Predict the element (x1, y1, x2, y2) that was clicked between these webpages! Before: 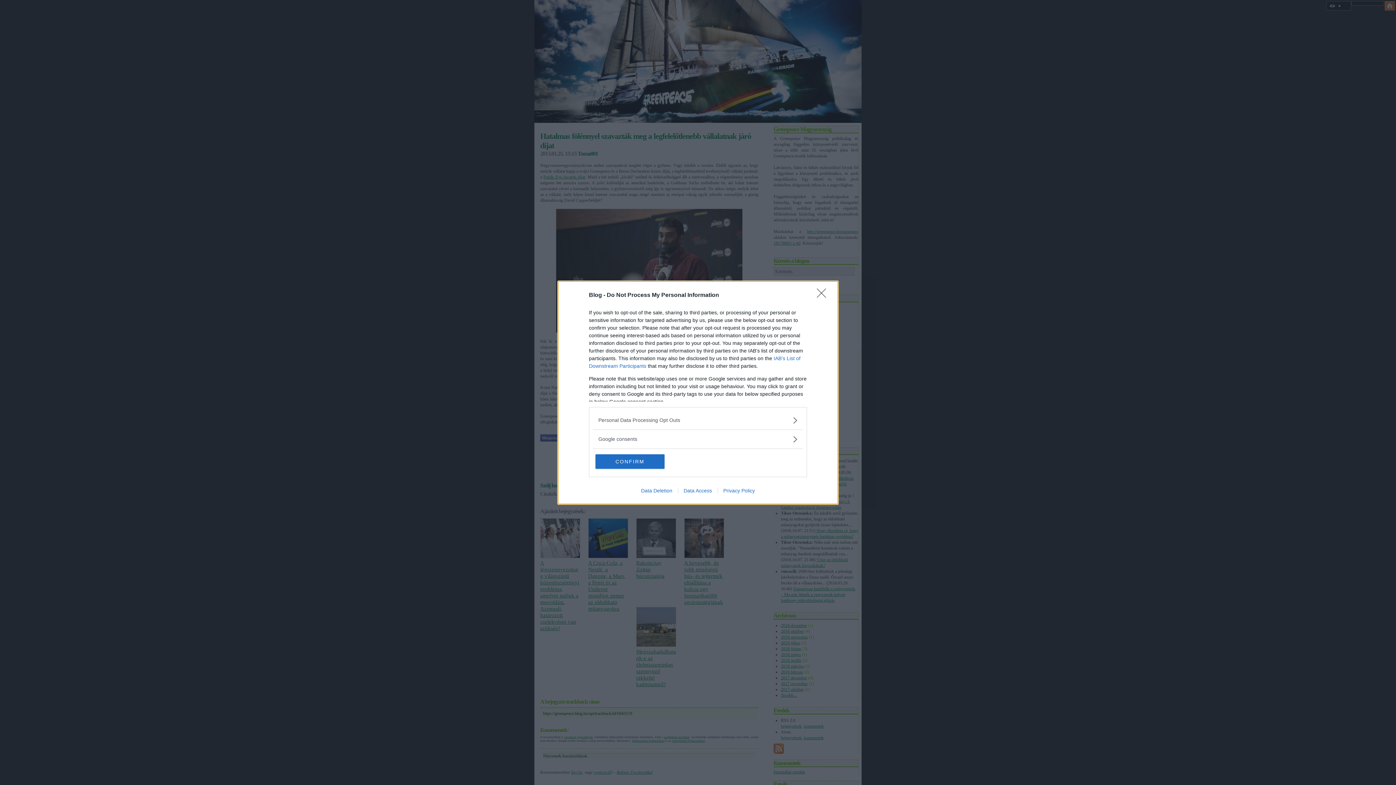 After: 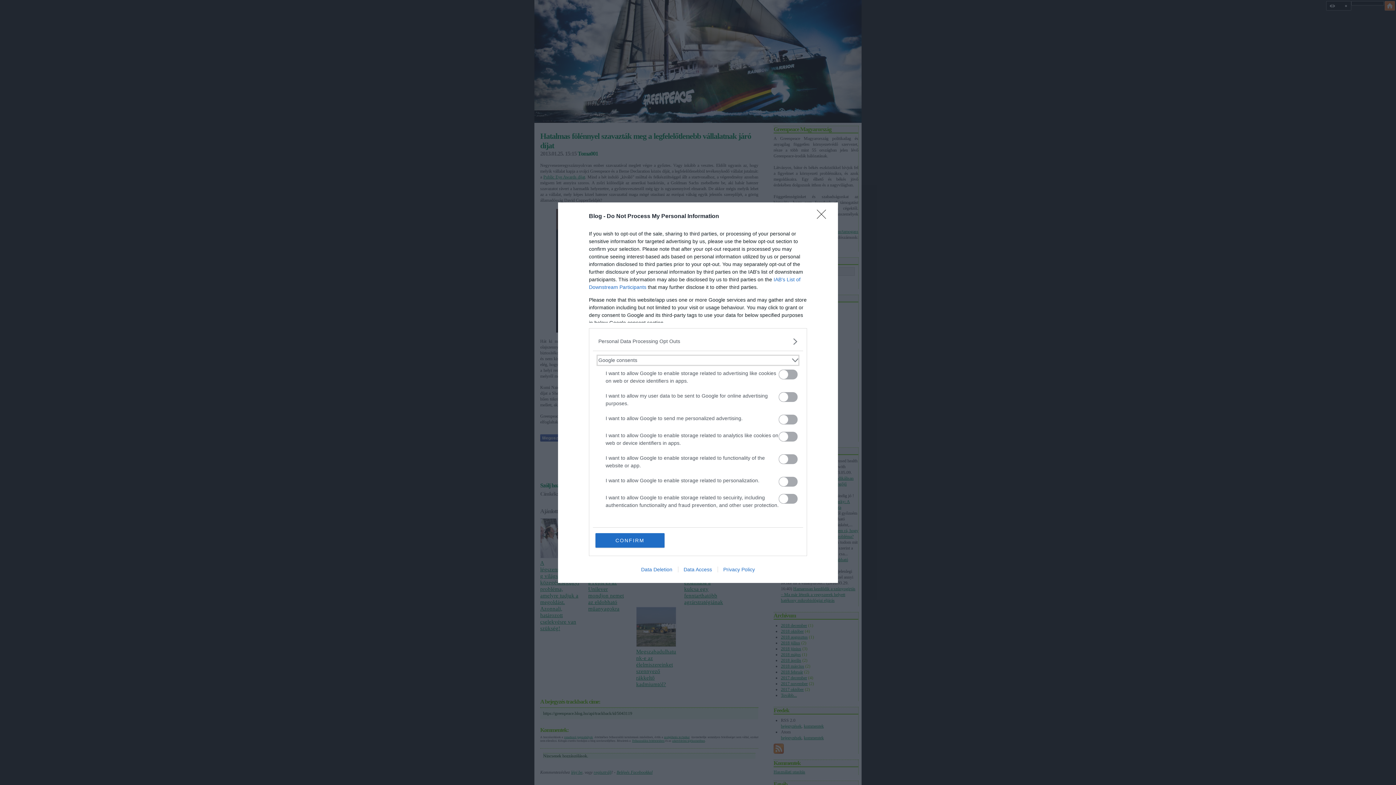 Action: label: Google consents bbox: (598, 435, 797, 443)